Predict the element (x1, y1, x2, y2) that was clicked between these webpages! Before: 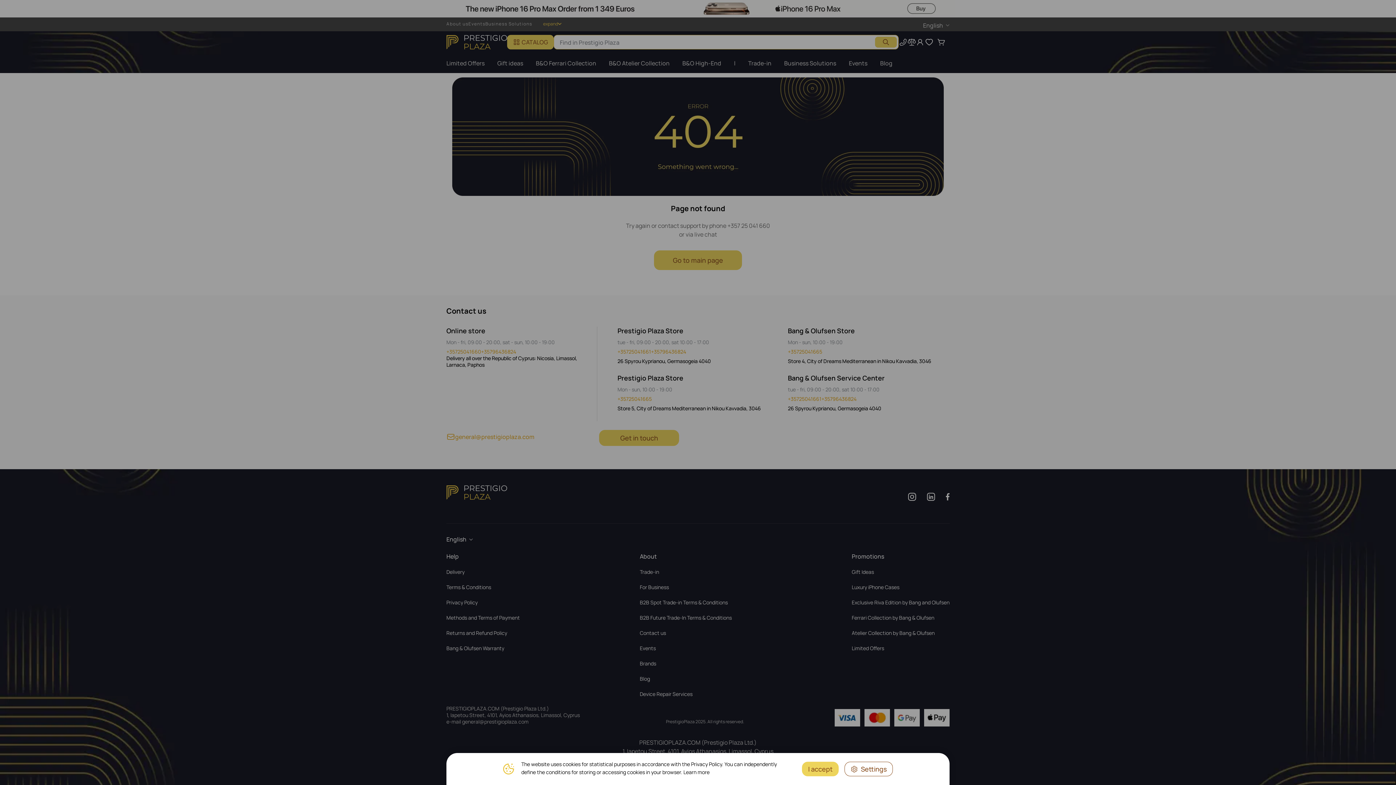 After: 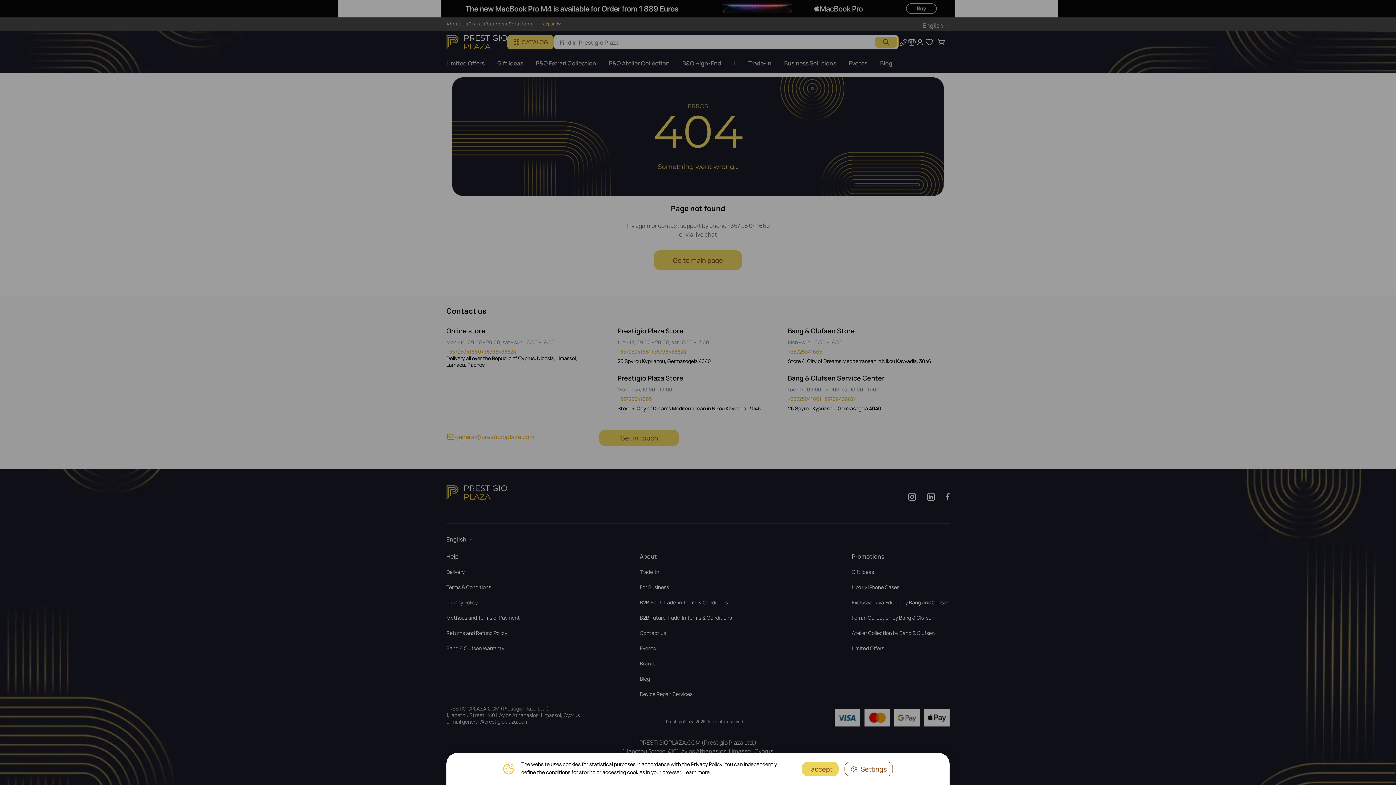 Action: bbox: (683, 769, 709, 776) label: Learn more